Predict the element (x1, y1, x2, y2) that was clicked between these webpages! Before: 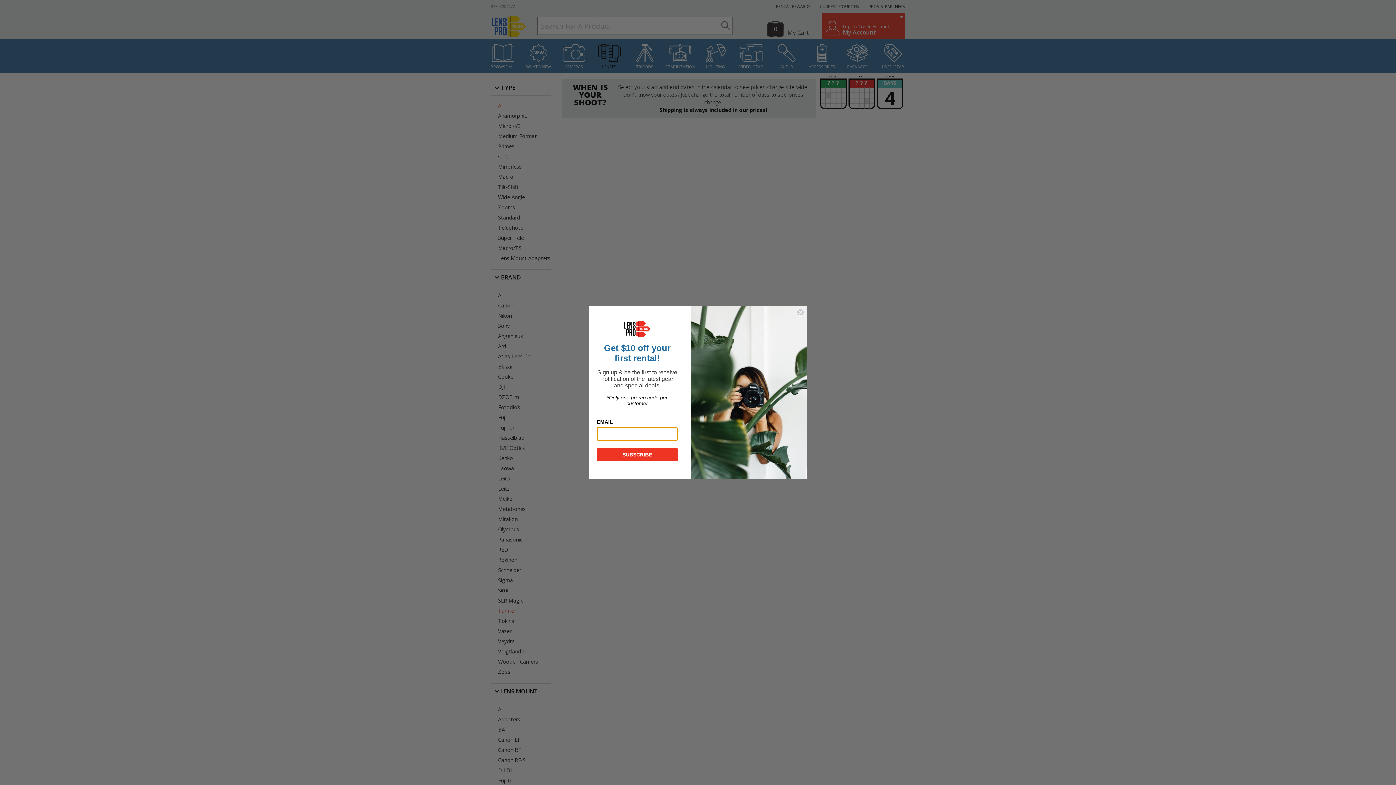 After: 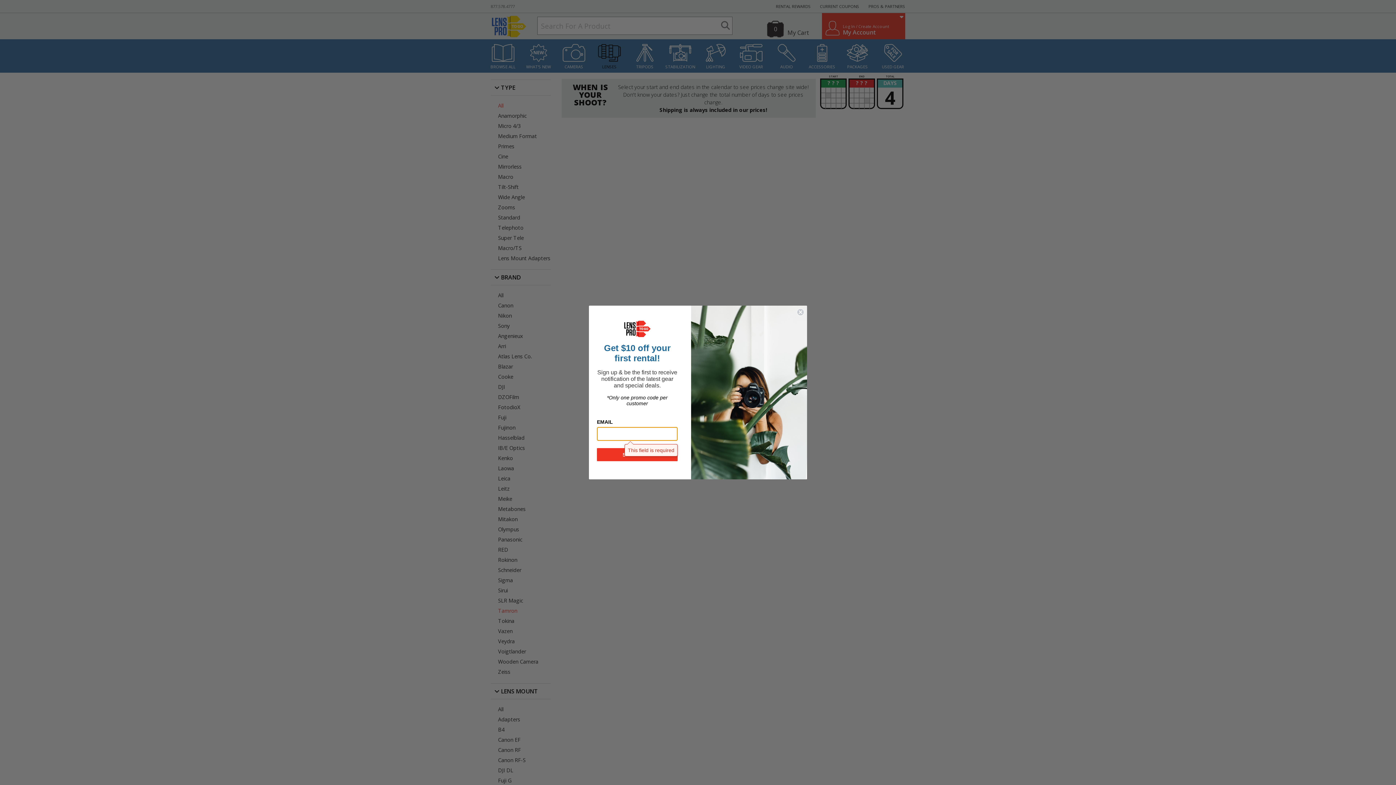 Action: bbox: (597, 448, 677, 461) label: SUBSCRIBE